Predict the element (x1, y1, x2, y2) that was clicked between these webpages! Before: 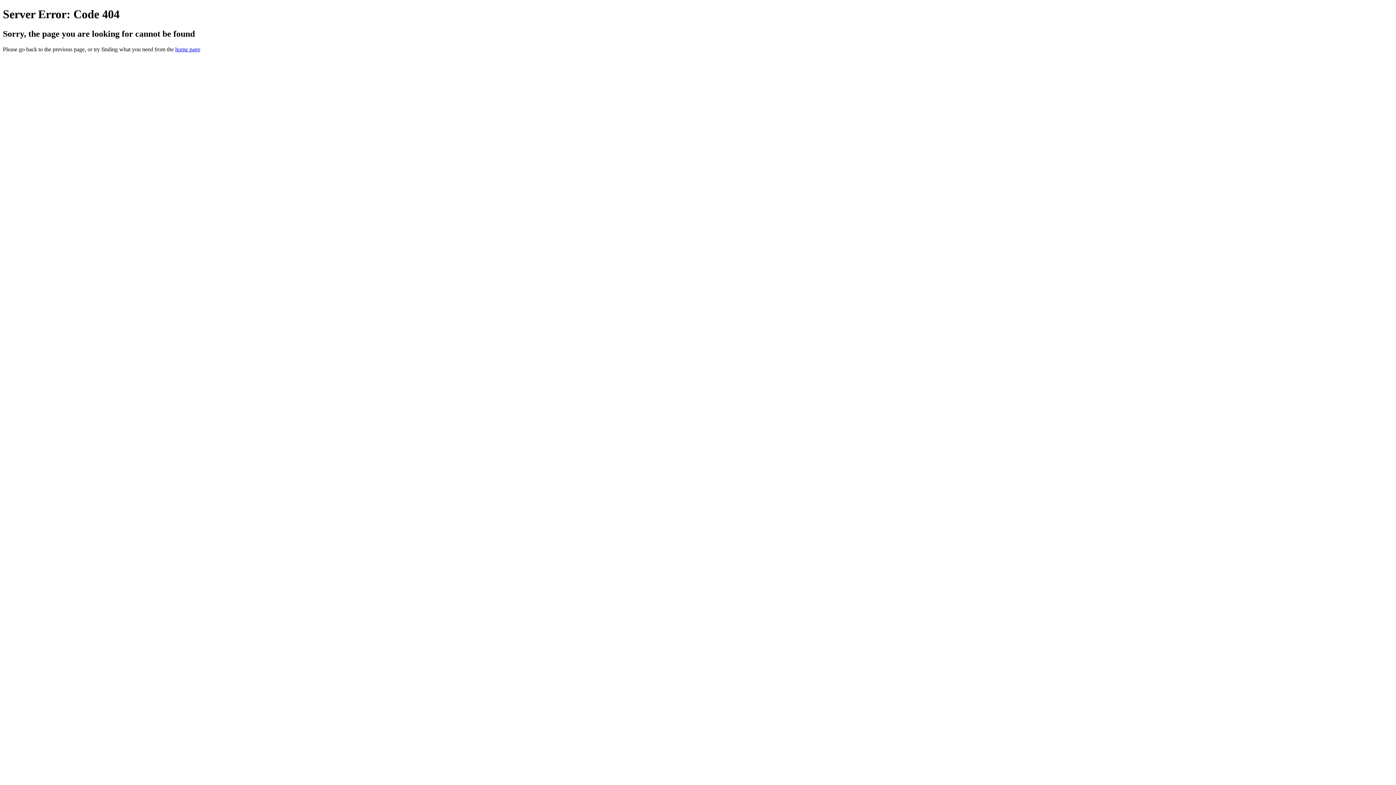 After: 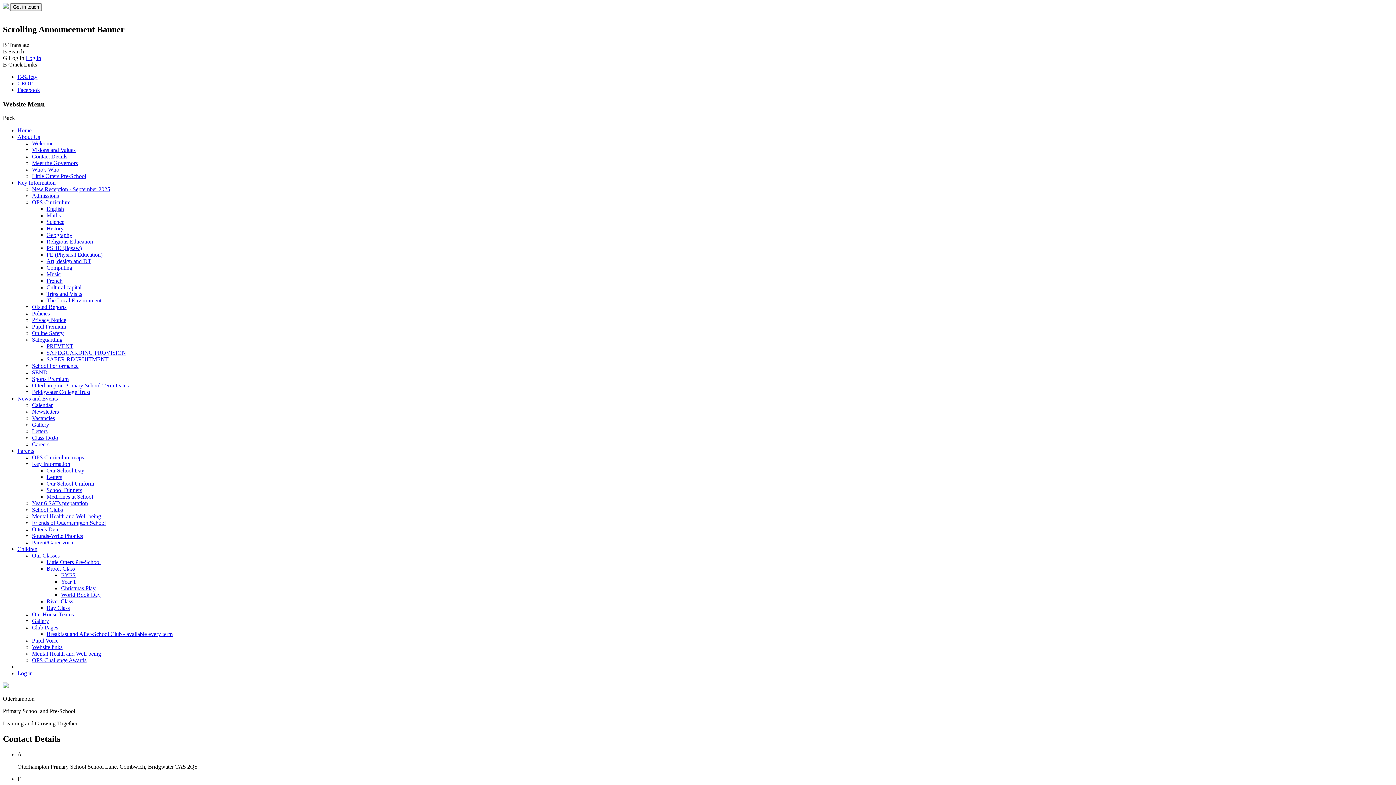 Action: label: home page bbox: (175, 46, 200, 52)